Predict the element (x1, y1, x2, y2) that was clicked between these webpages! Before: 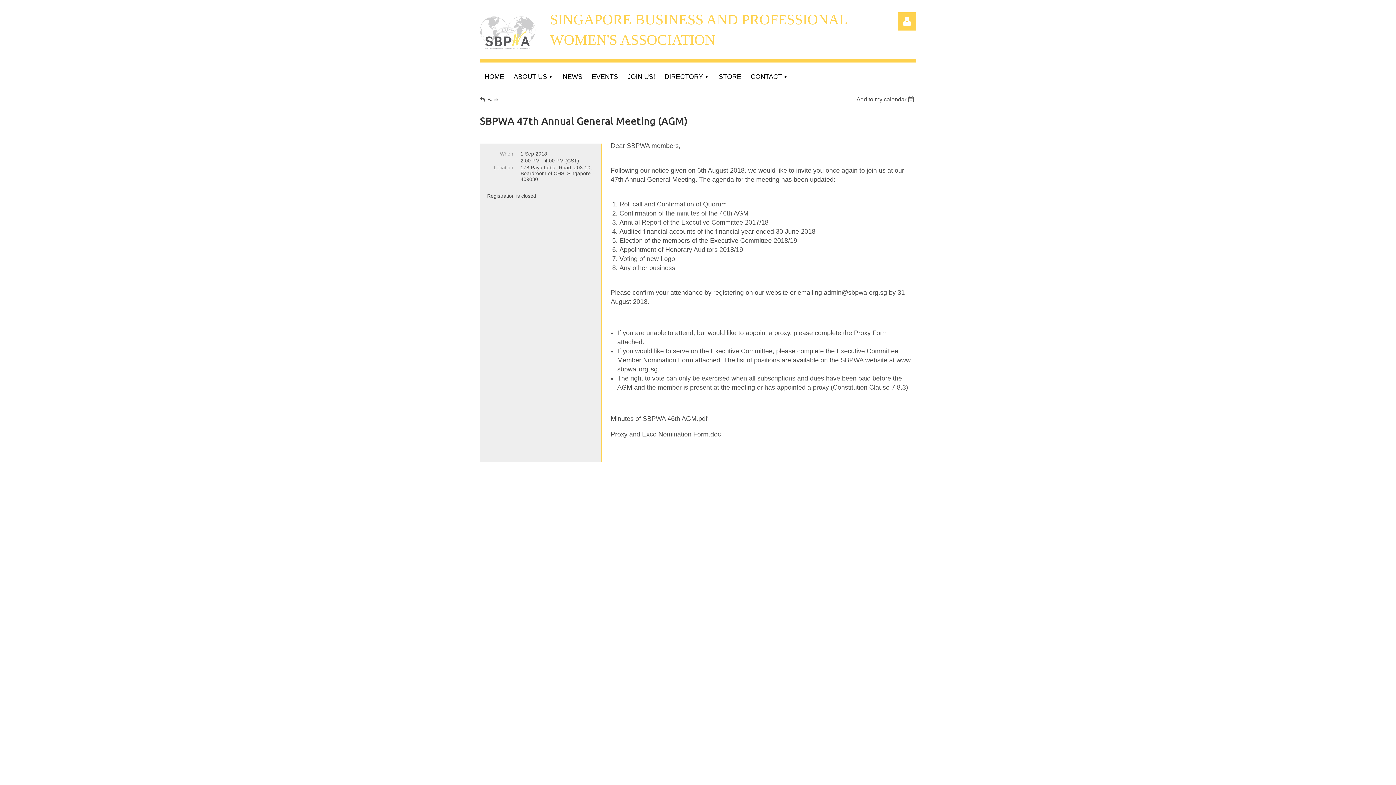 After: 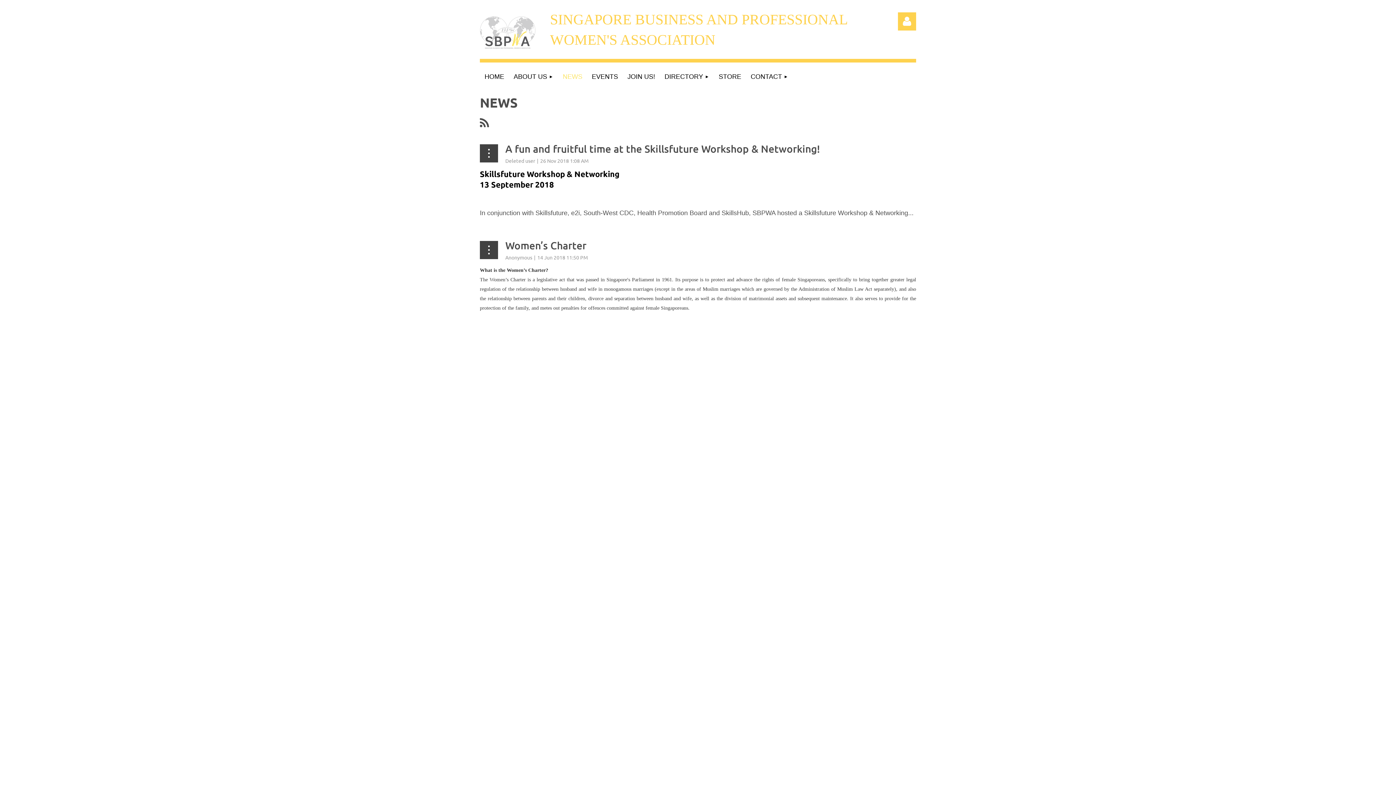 Action: bbox: (558, 62, 587, 91) label: NEWS